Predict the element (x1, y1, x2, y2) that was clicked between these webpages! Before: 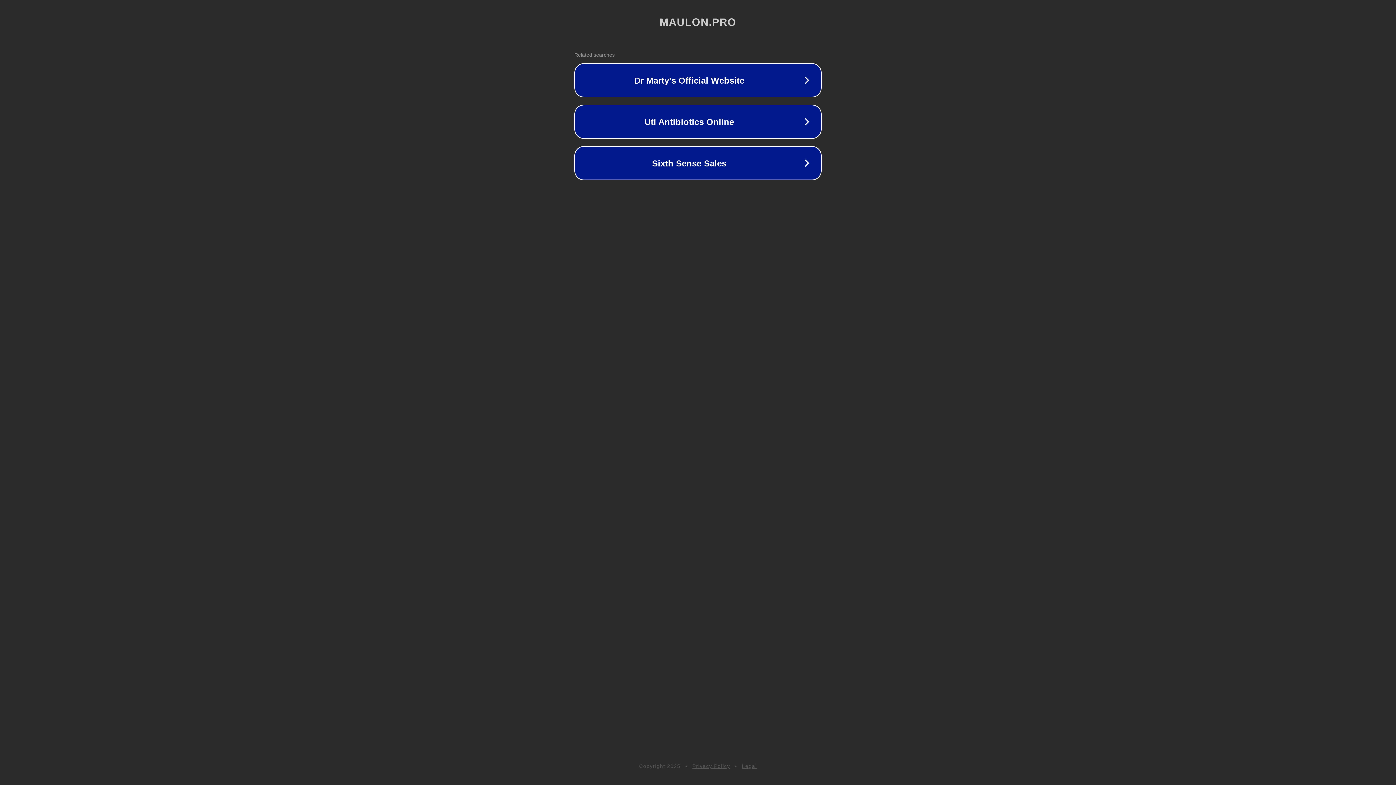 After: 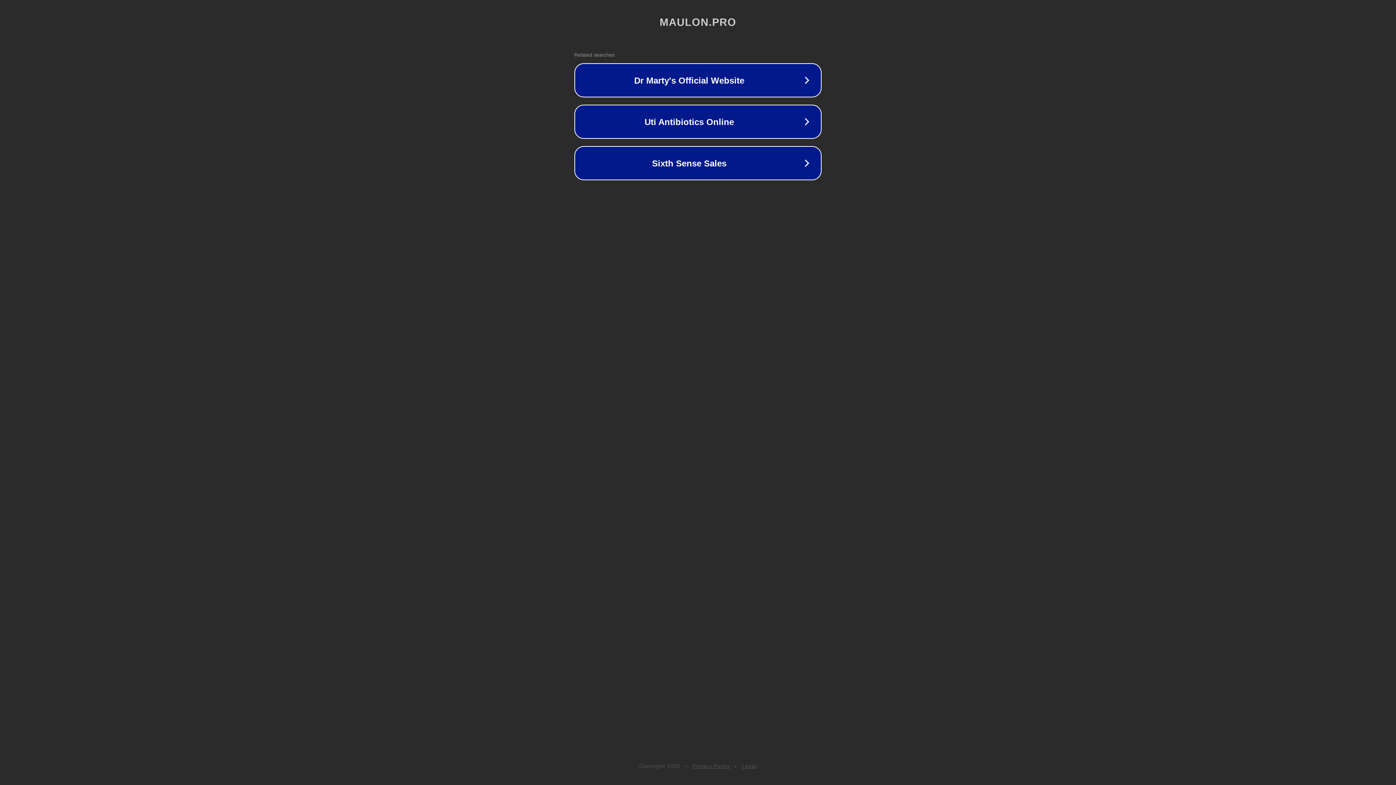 Action: bbox: (692, 763, 730, 769) label: Privacy Policy